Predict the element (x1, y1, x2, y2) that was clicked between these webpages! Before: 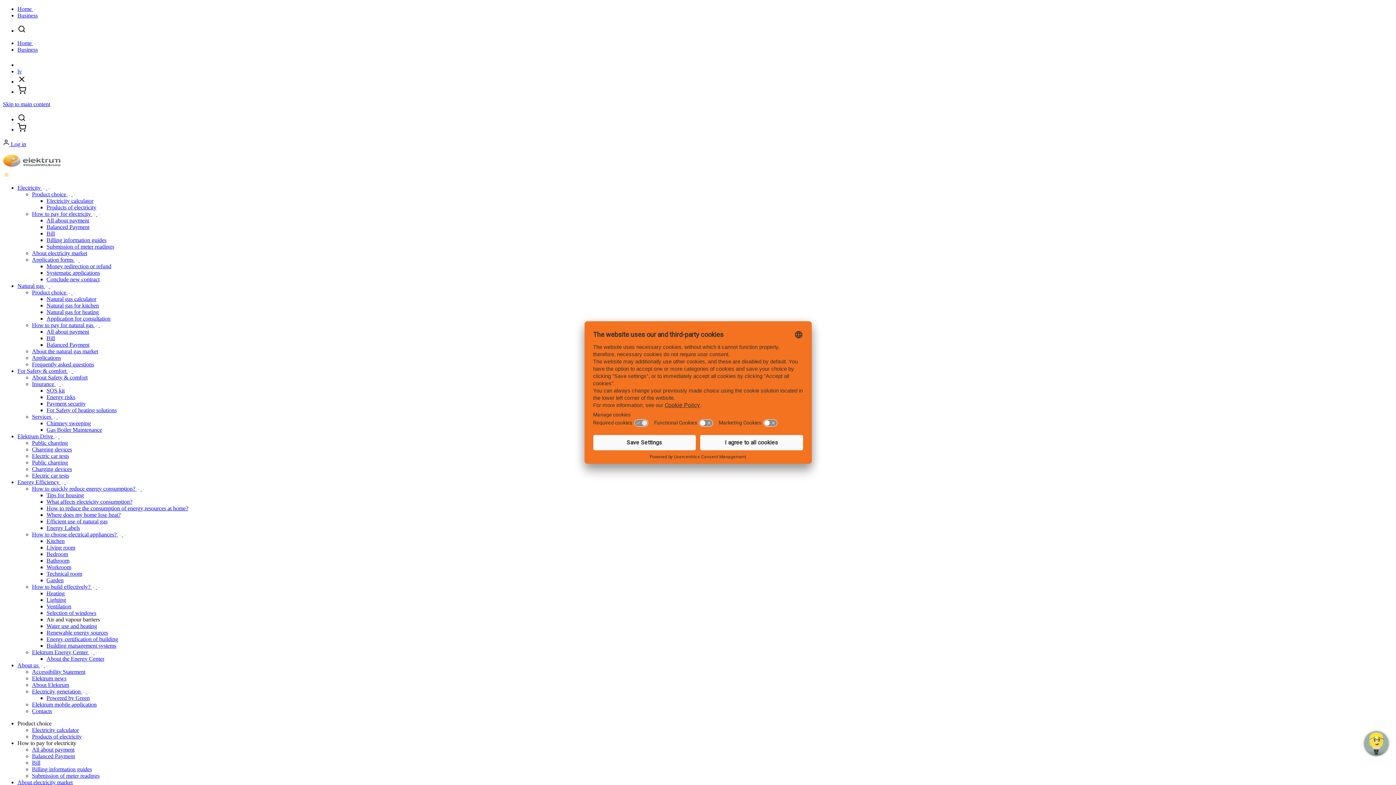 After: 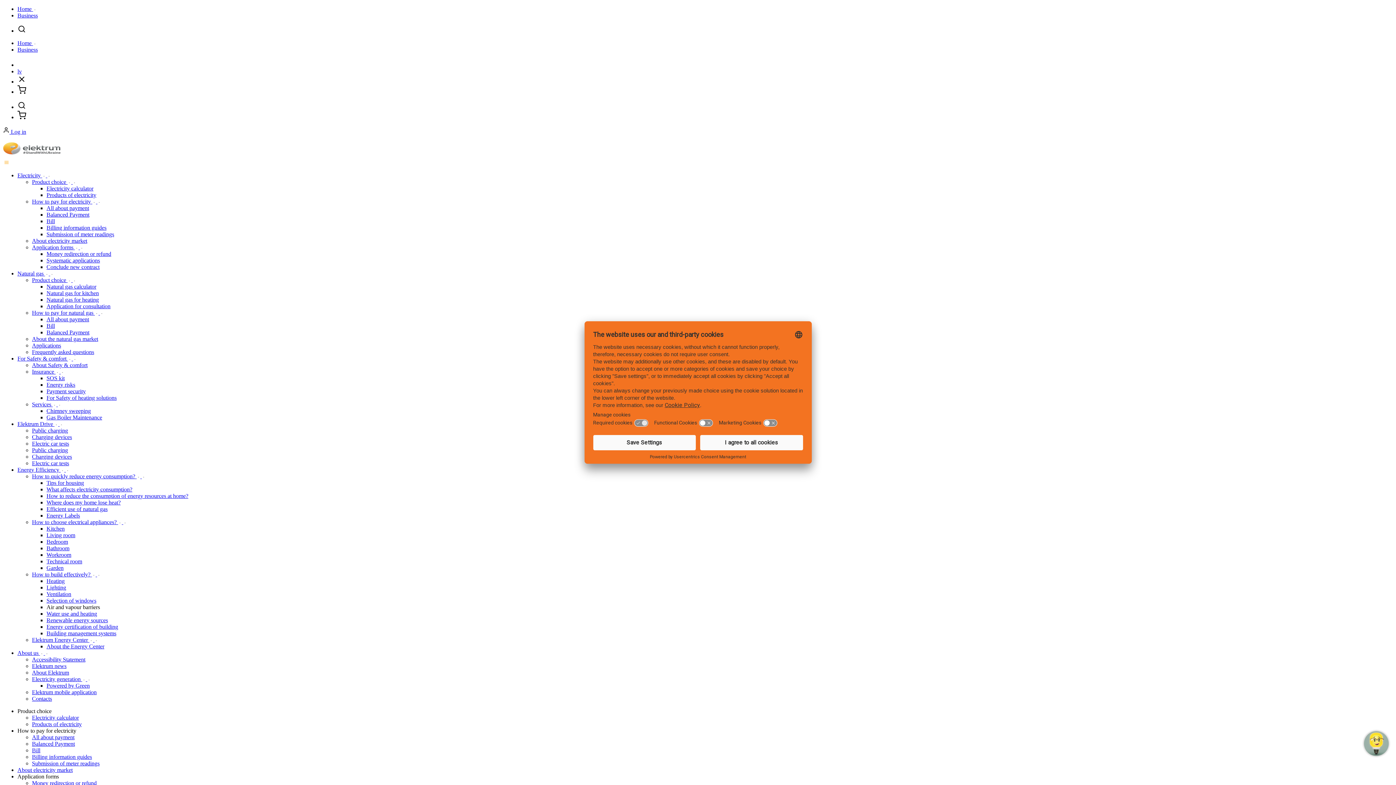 Action: bbox: (46, 616, 100, 622) label: Air and vapour barriers